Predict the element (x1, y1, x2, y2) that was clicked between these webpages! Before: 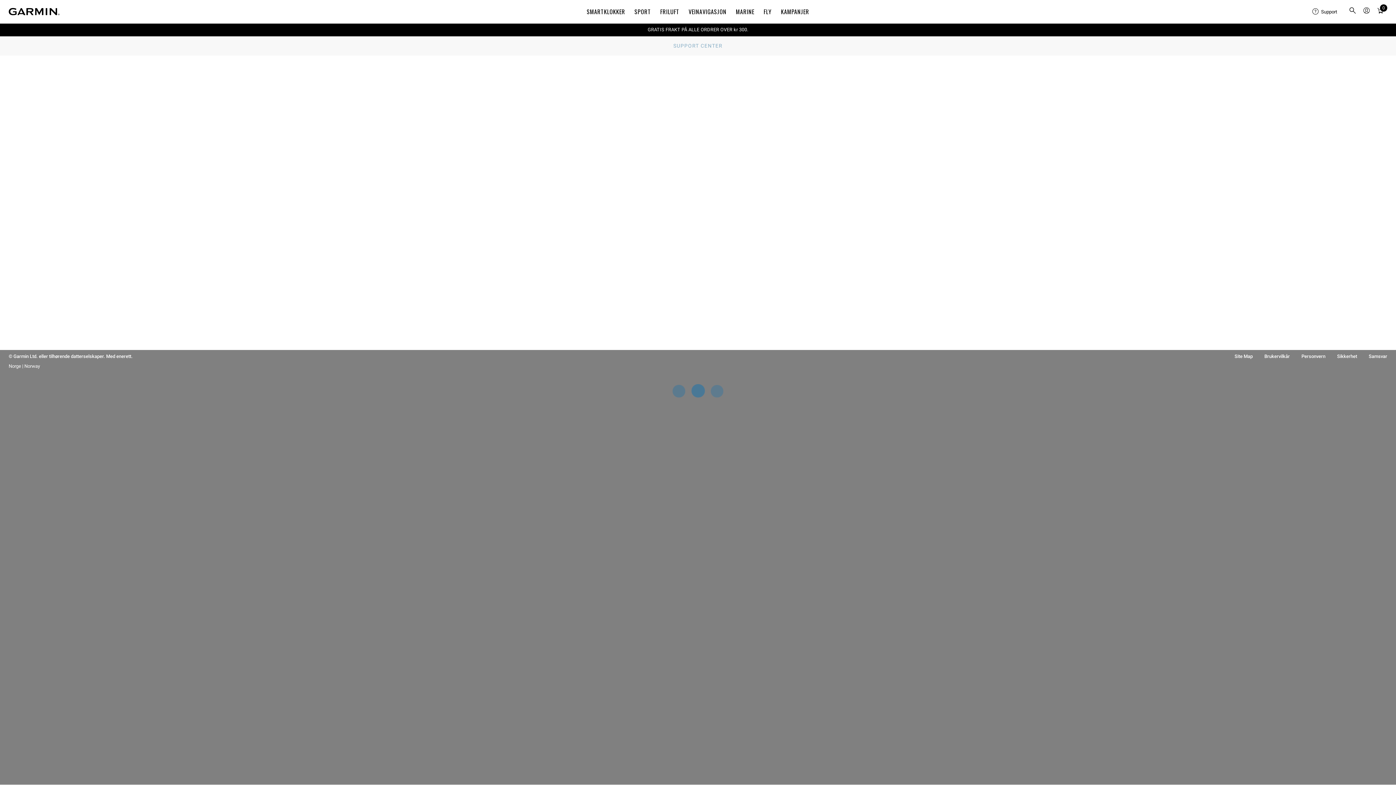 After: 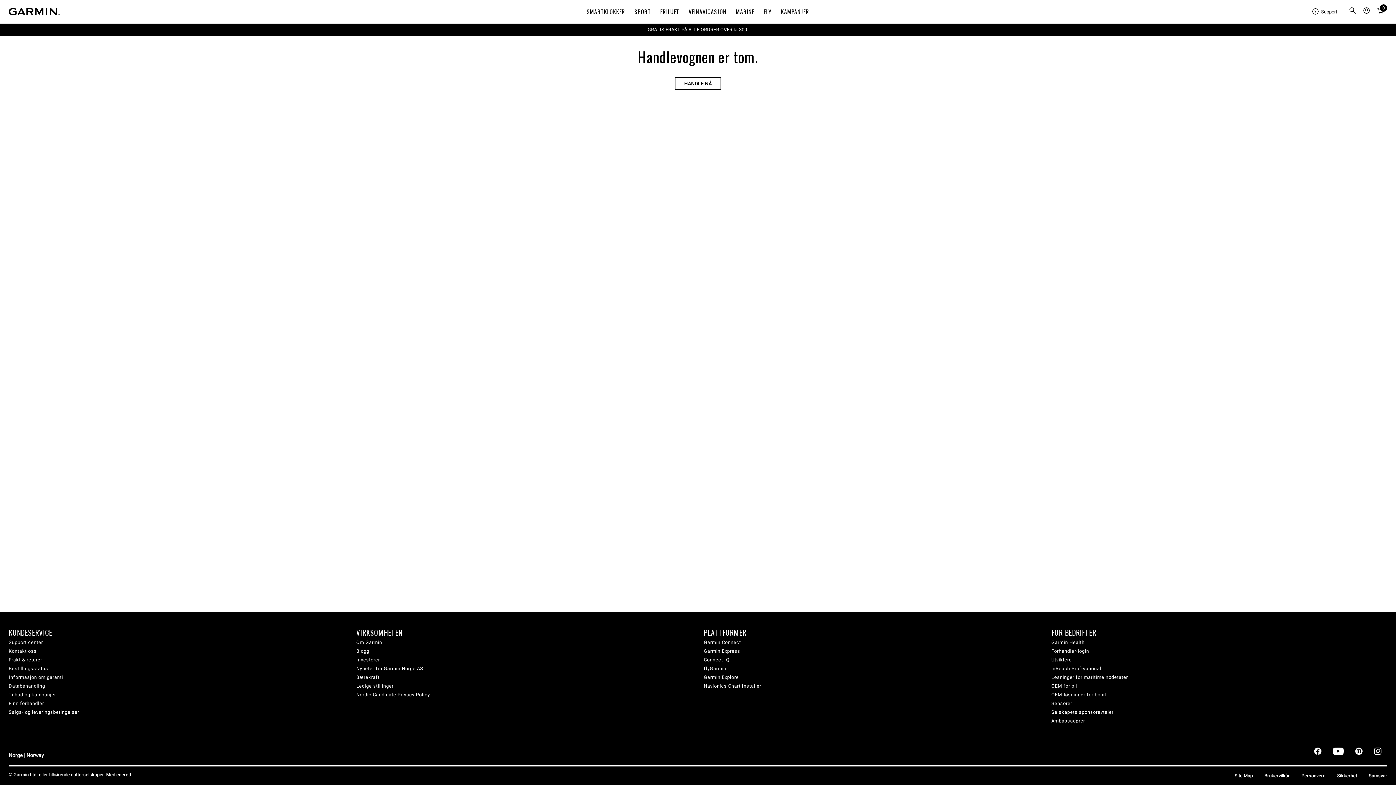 Action: bbox: (1375, 4, 1386, 18) label: Vis handlevogn